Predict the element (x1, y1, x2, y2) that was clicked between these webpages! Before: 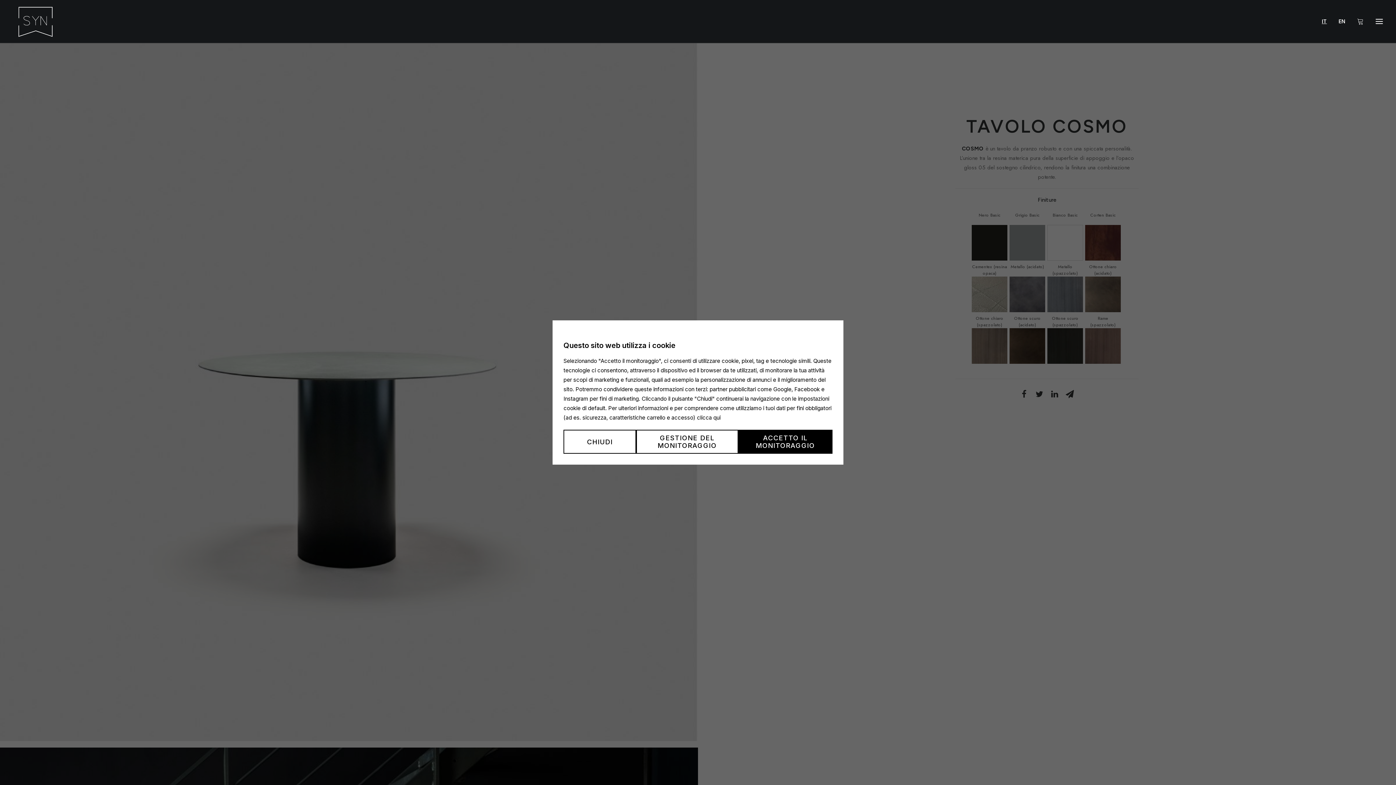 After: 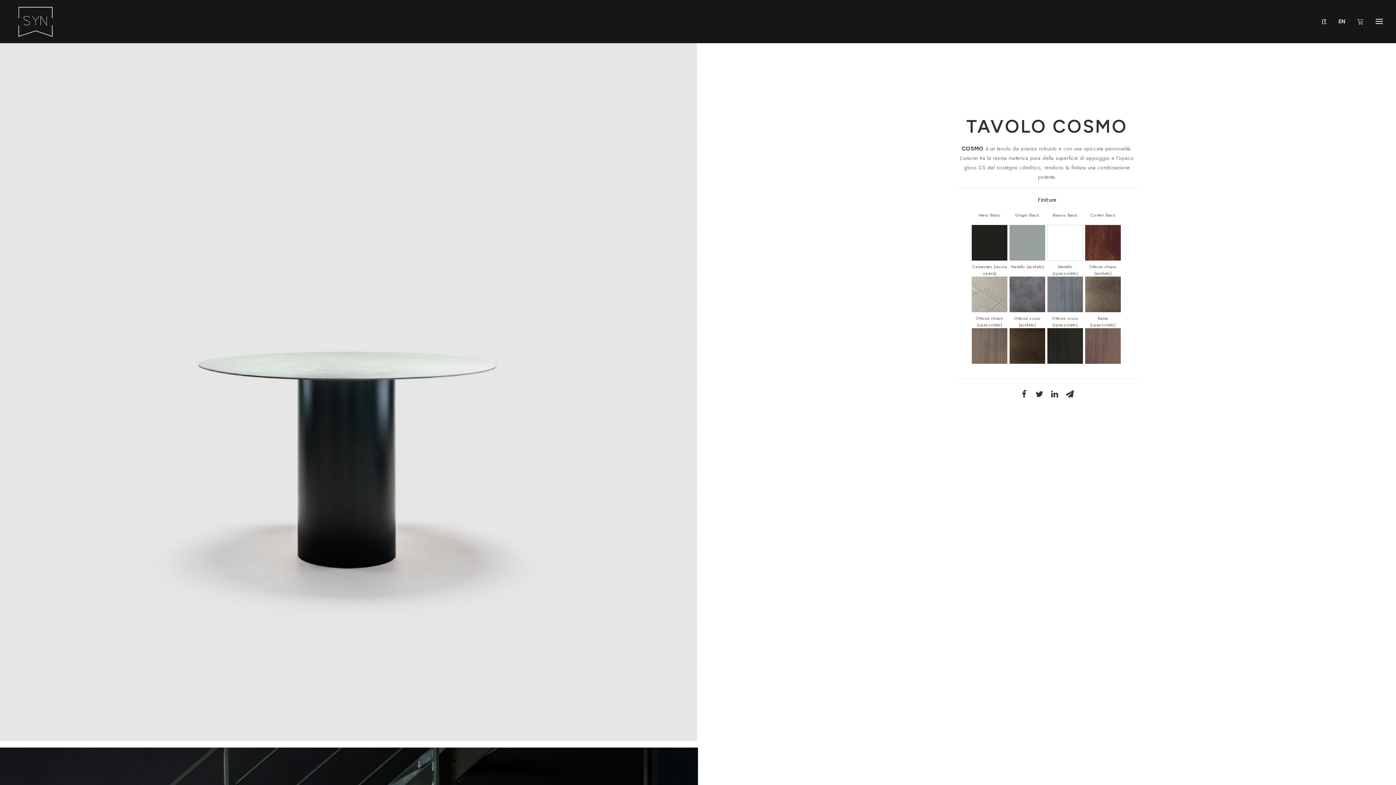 Action: bbox: (563, 430, 636, 454) label: CHIUDI